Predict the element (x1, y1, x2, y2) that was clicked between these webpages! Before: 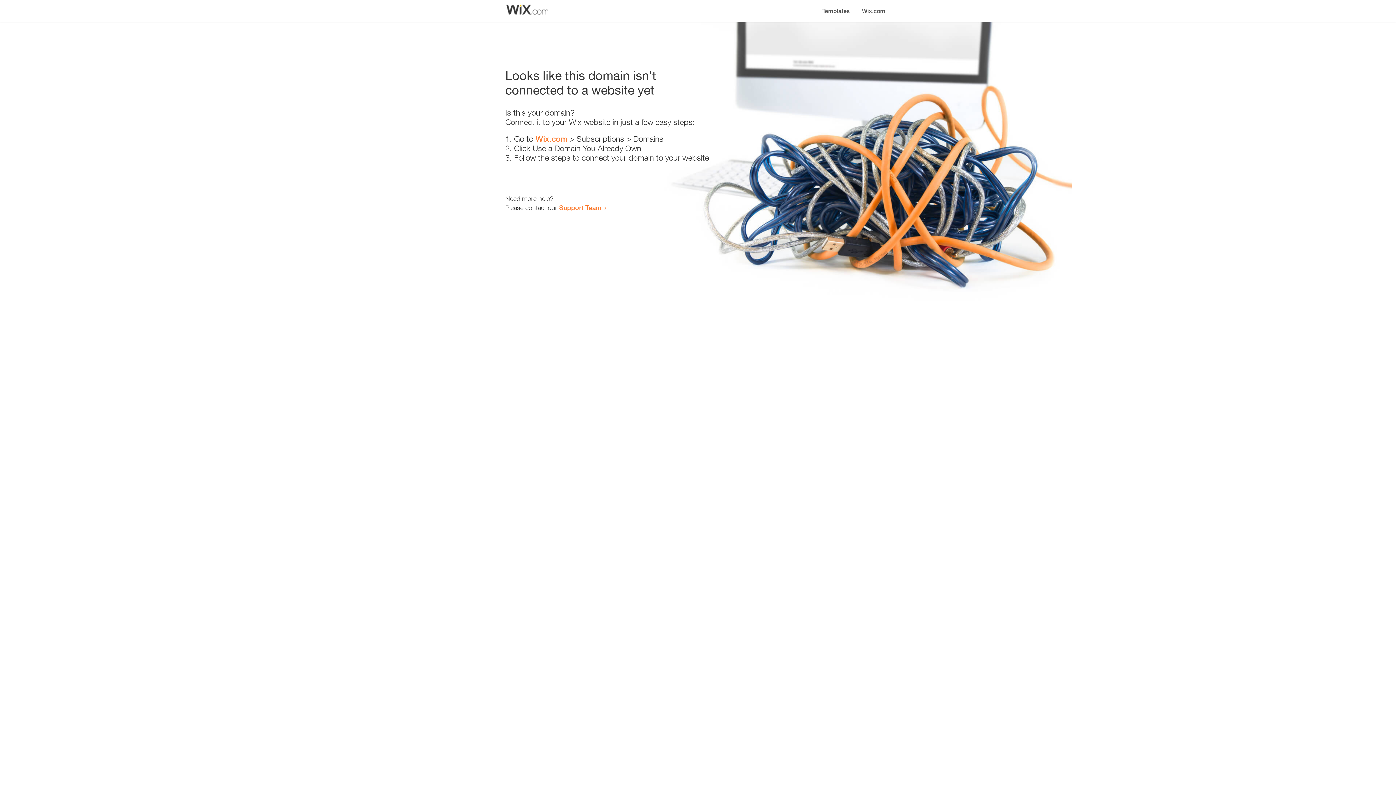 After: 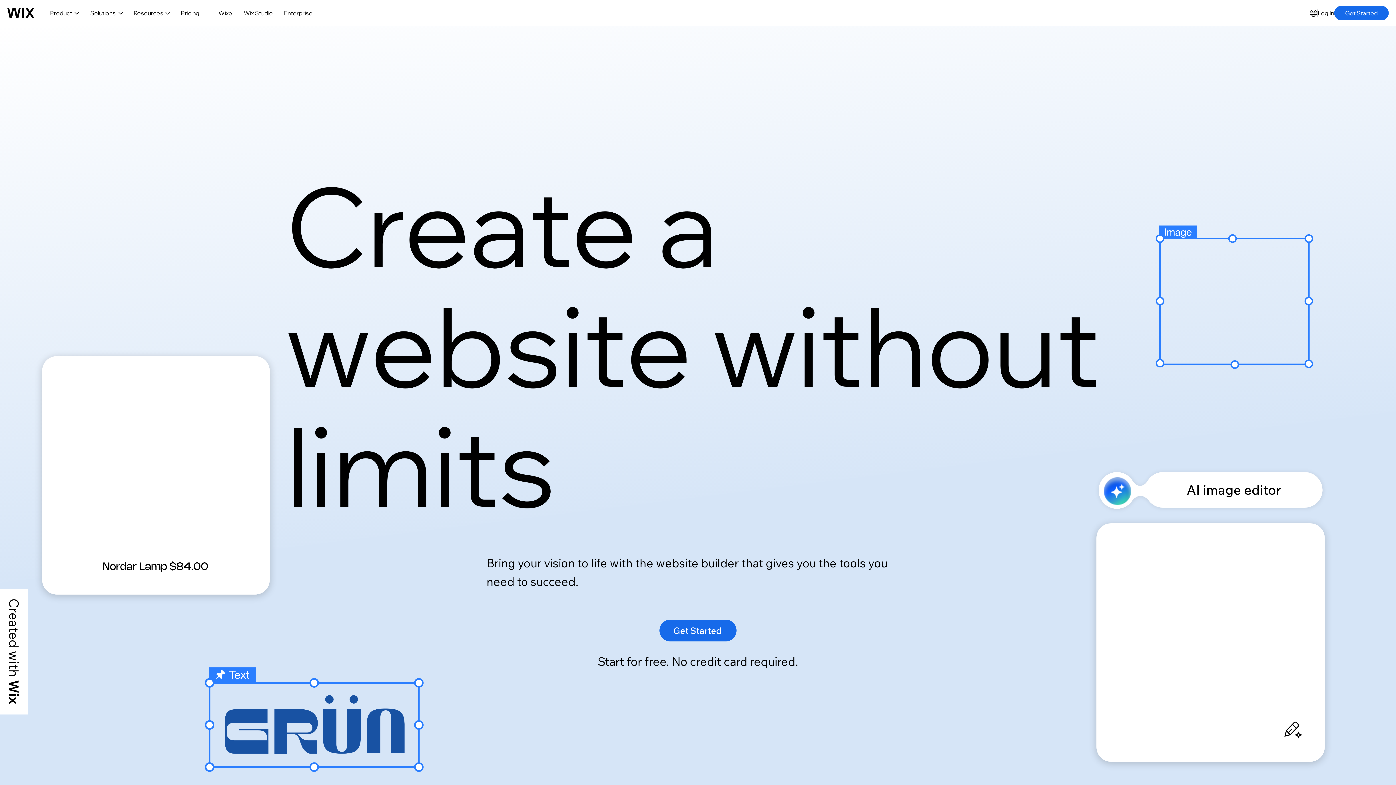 Action: bbox: (535, 134, 567, 143) label: Wix.com